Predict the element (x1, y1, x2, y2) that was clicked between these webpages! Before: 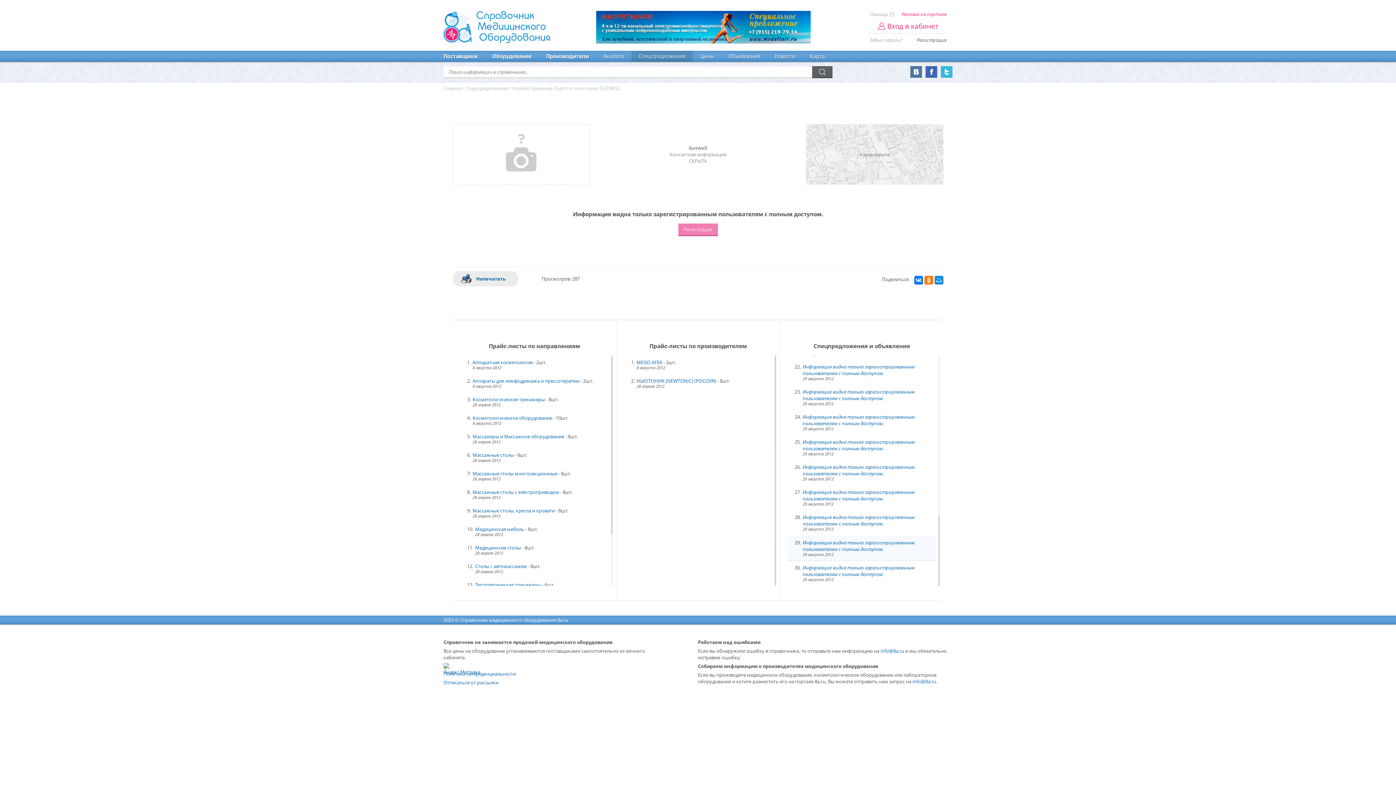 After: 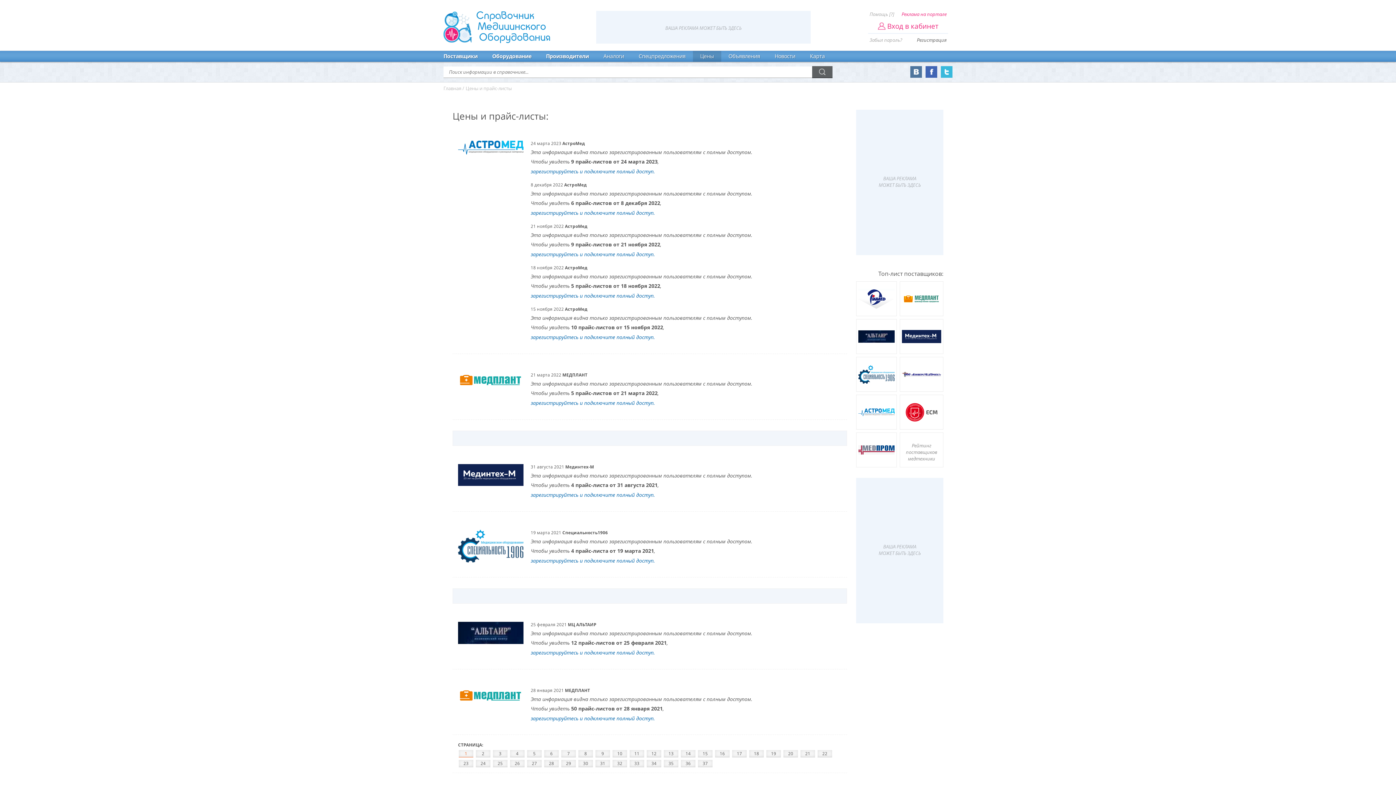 Action: bbox: (693, 50, 721, 61) label: Цены